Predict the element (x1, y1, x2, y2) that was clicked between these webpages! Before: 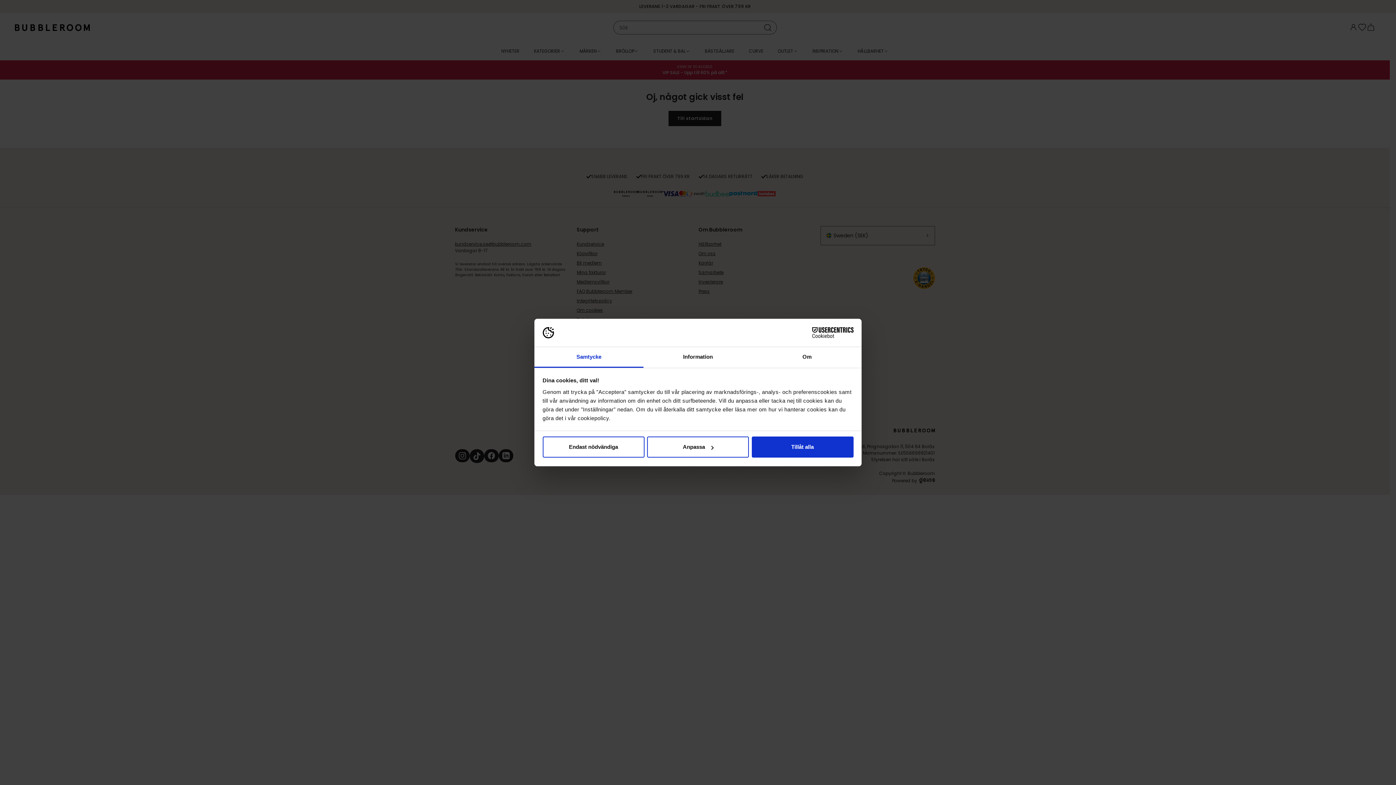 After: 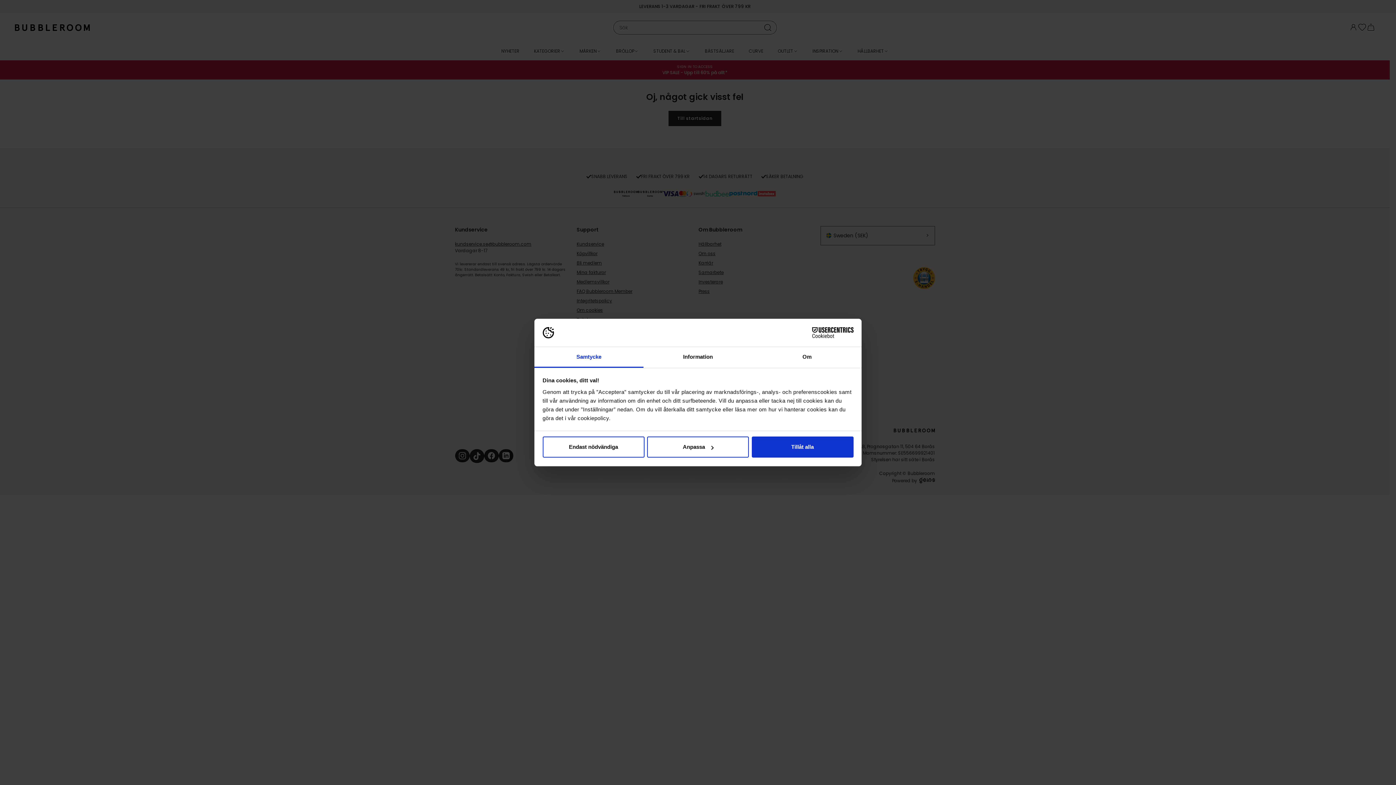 Action: label: Cookiebot - opens in a new window bbox: (790, 327, 853, 338)